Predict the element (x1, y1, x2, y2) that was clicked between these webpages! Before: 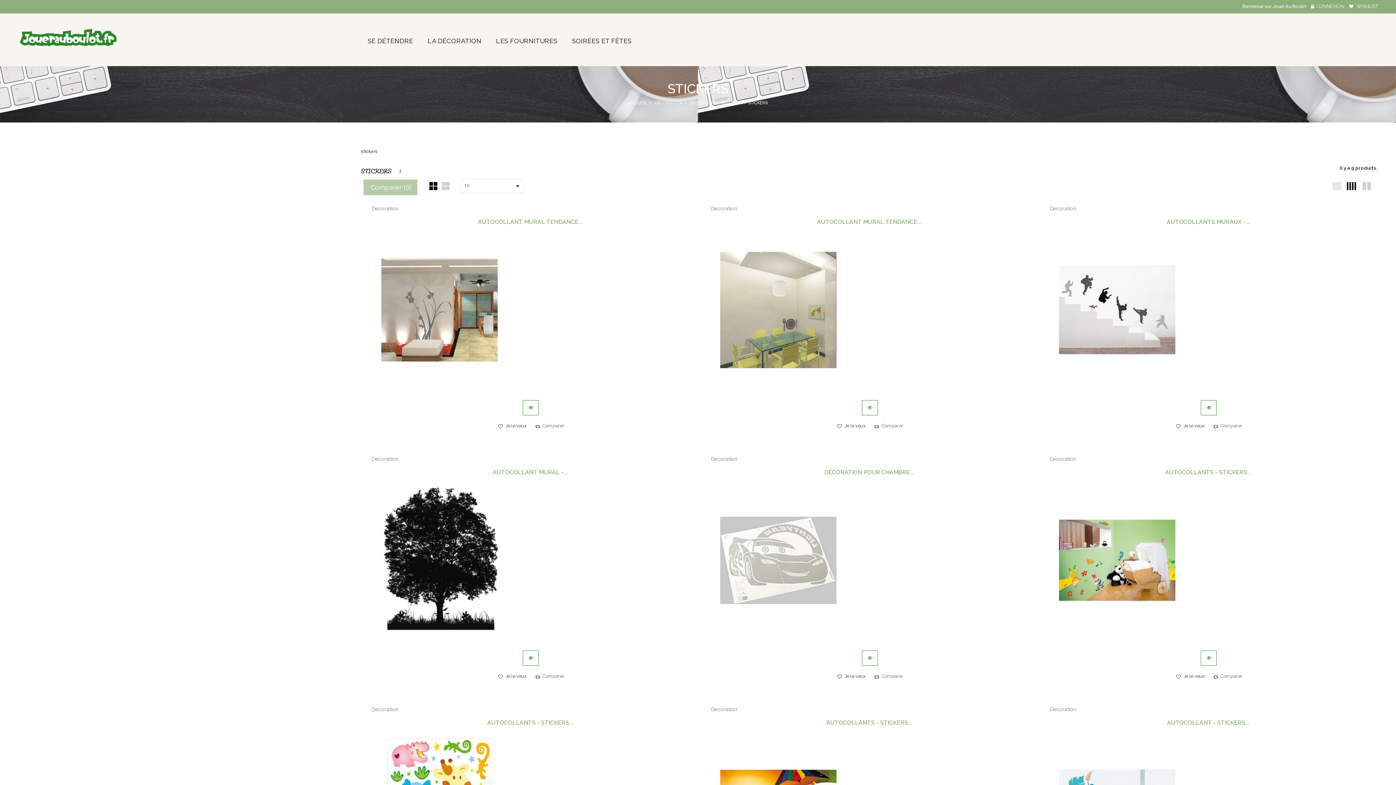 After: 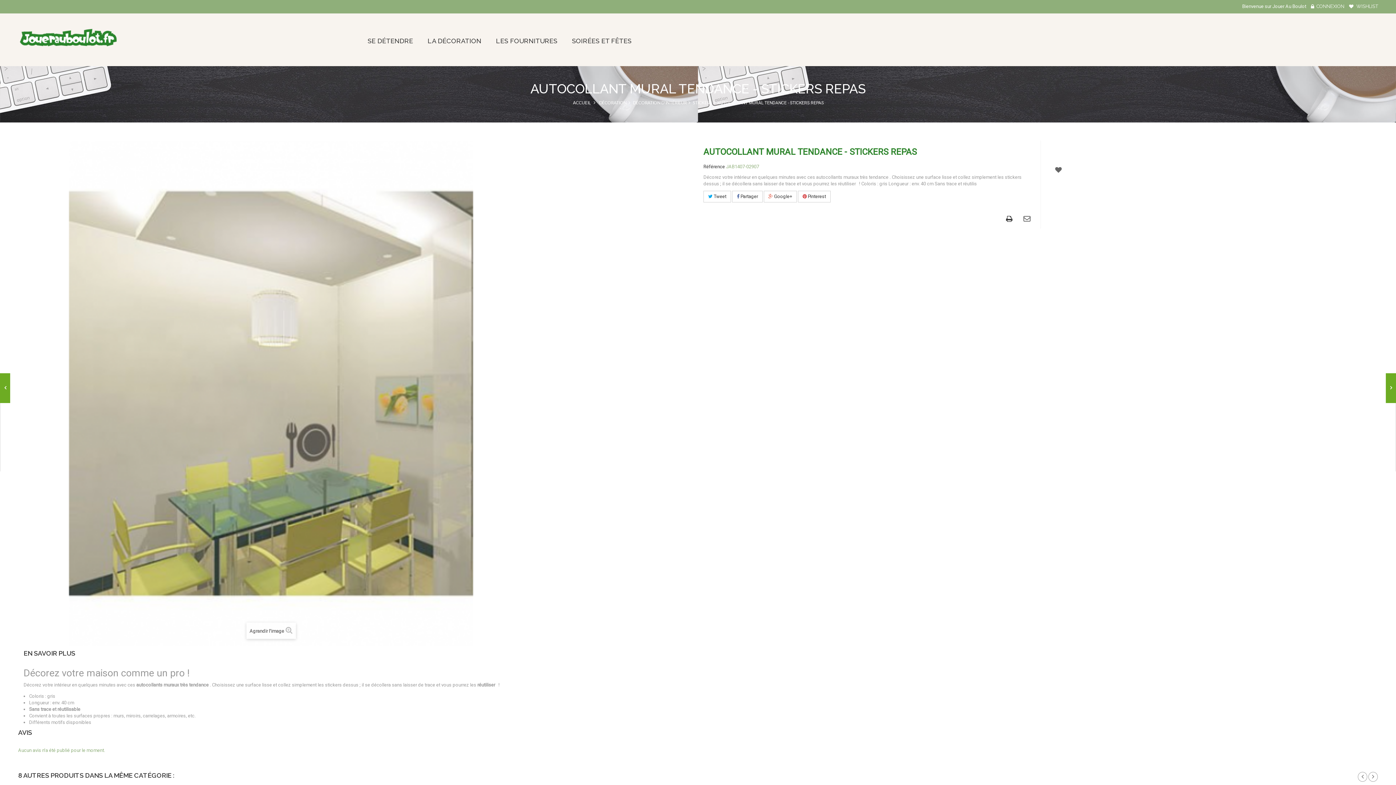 Action: bbox: (705, 217, 1033, 226) label: AUTOCOLLANT MURAL TENDANCE...